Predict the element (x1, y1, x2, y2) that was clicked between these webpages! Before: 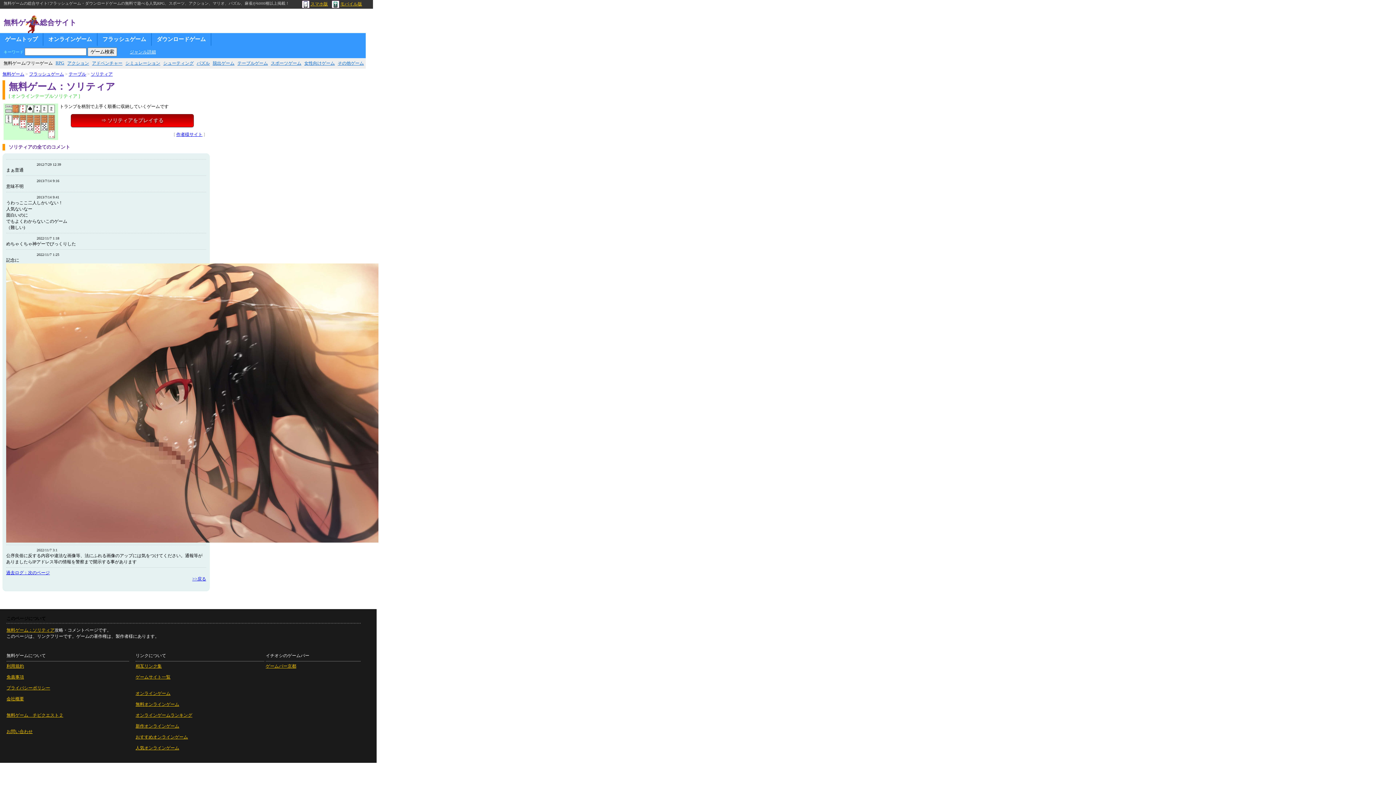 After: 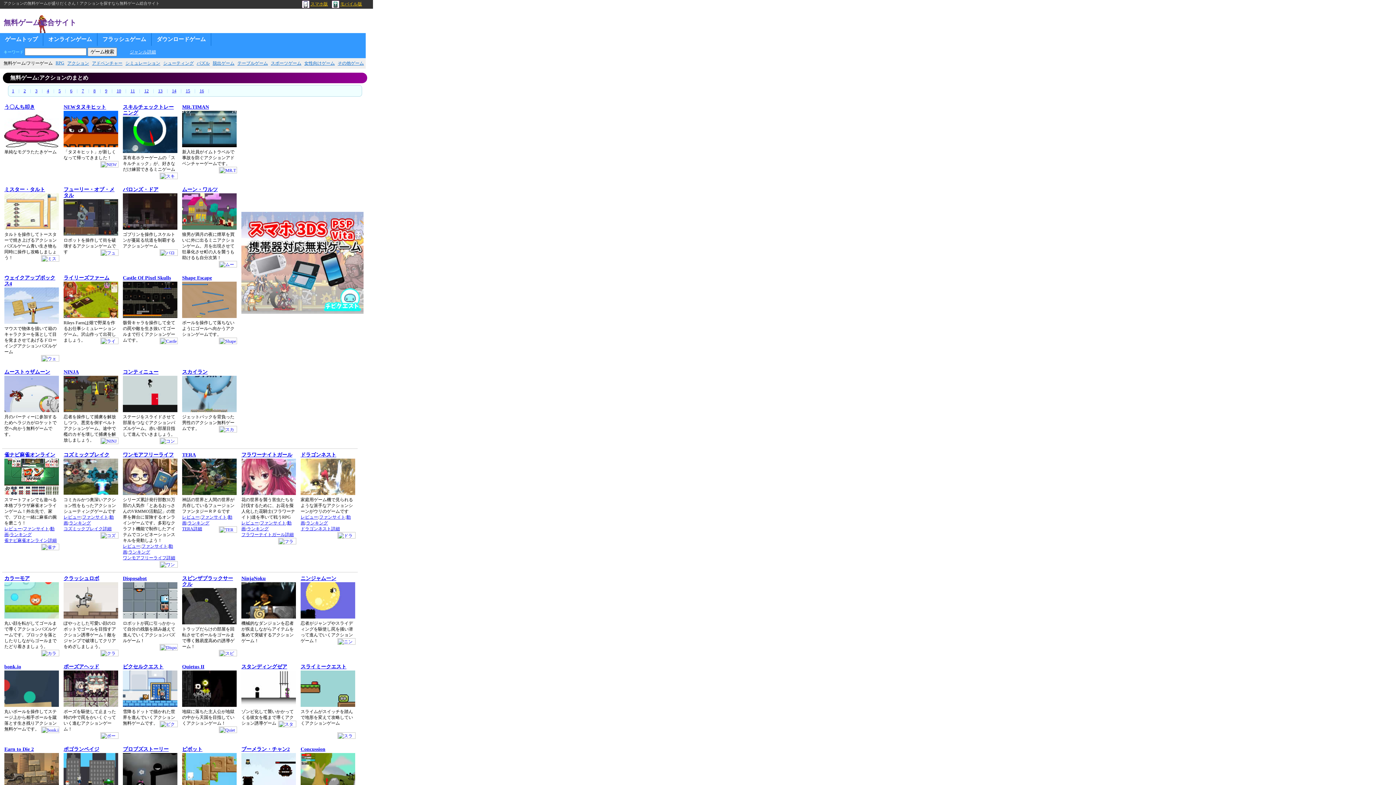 Action: label: アクション bbox: (67, 60, 89, 65)